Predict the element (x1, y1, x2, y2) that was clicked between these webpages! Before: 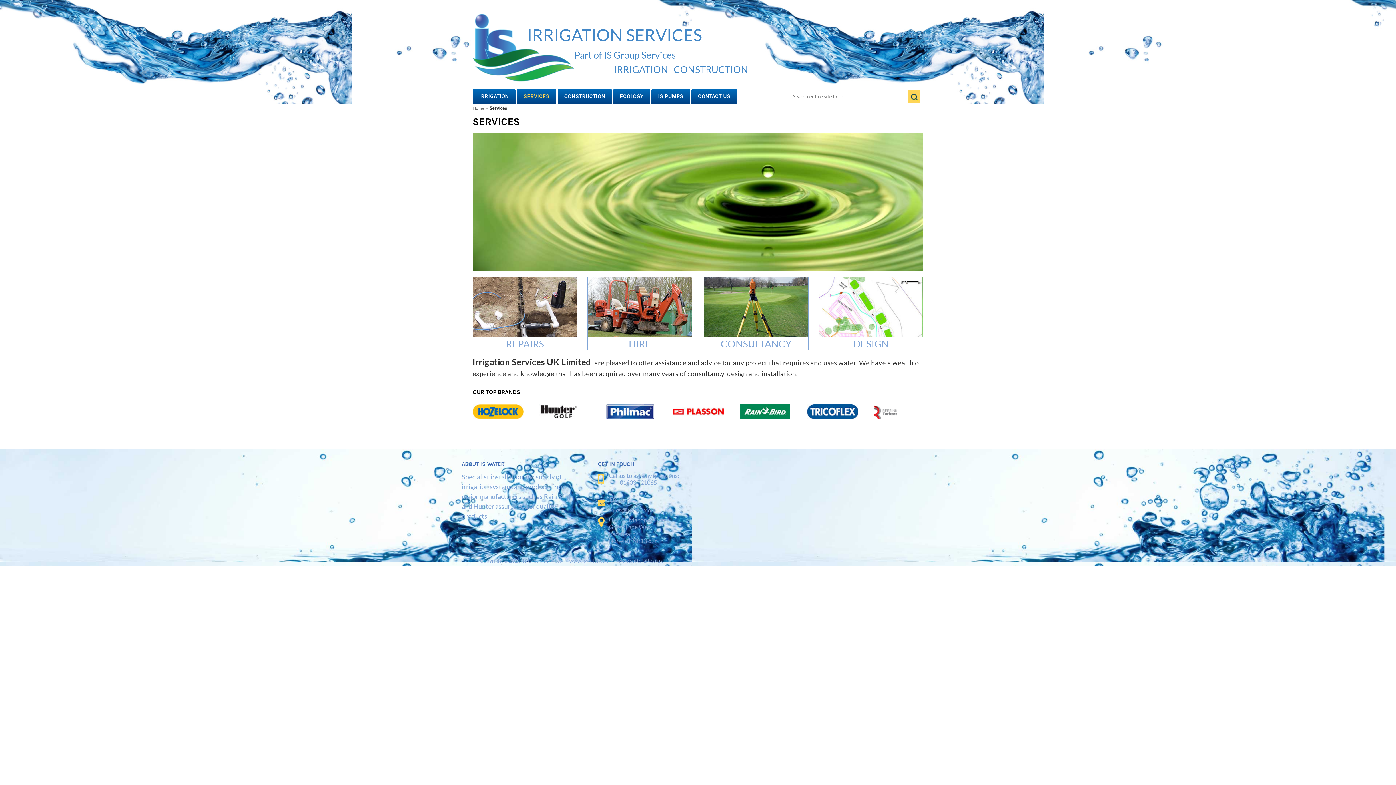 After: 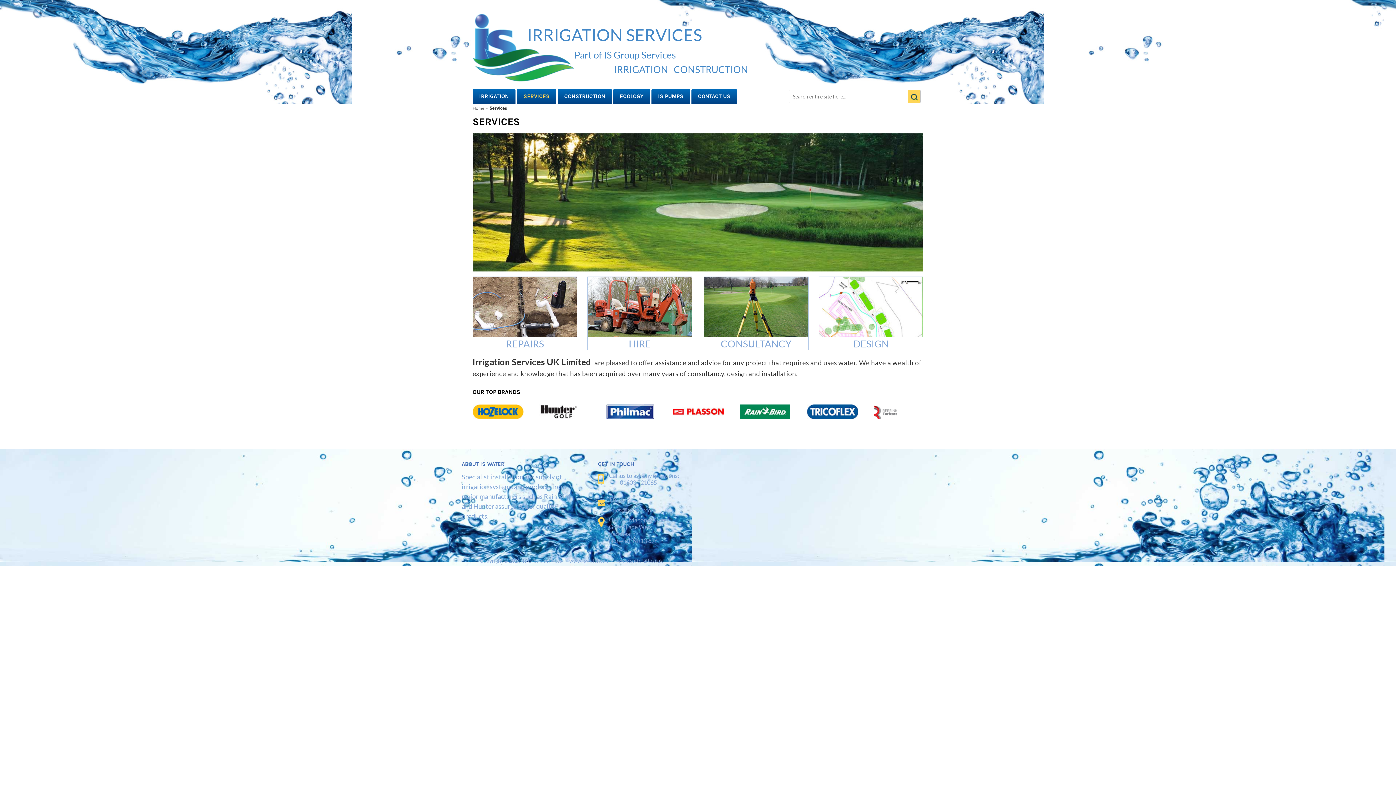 Action: bbox: (539, 414, 577, 420)